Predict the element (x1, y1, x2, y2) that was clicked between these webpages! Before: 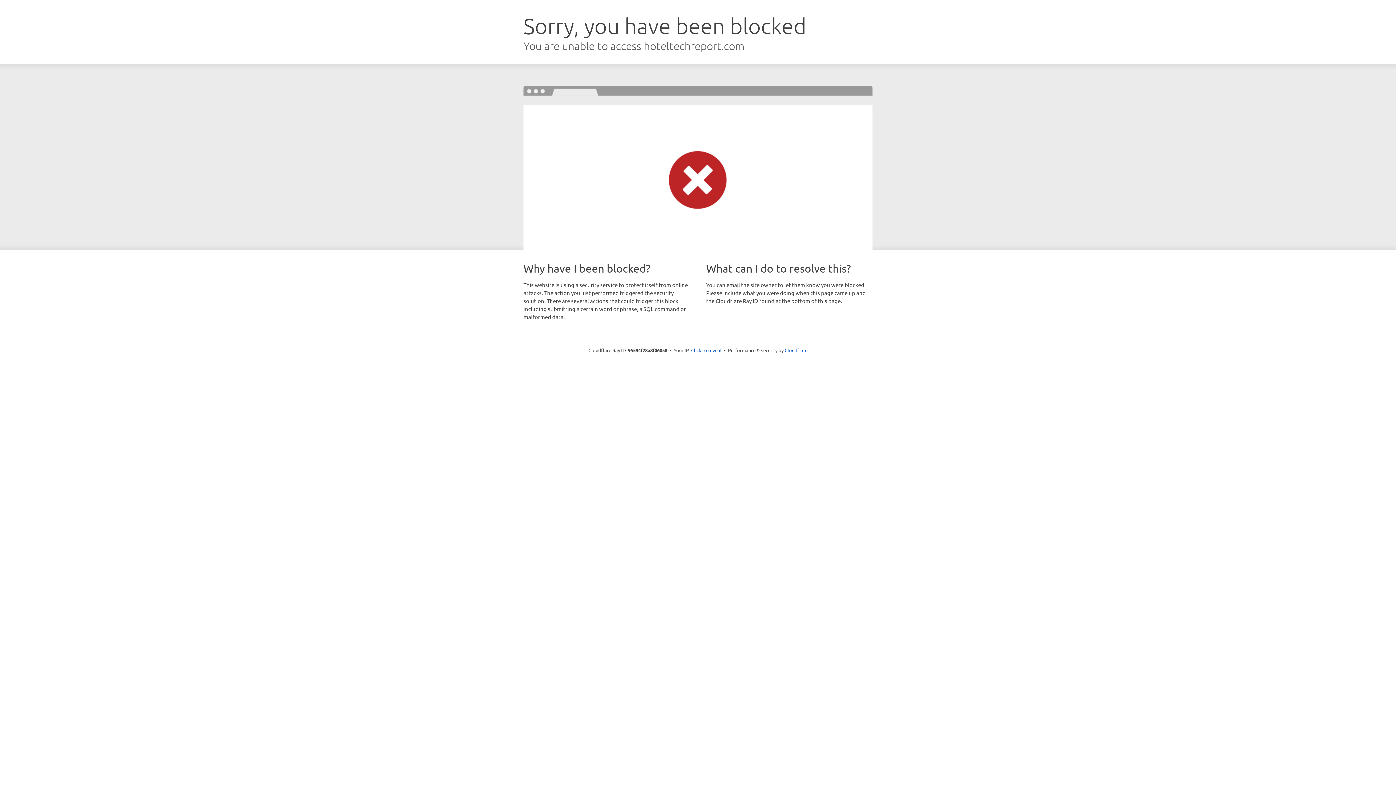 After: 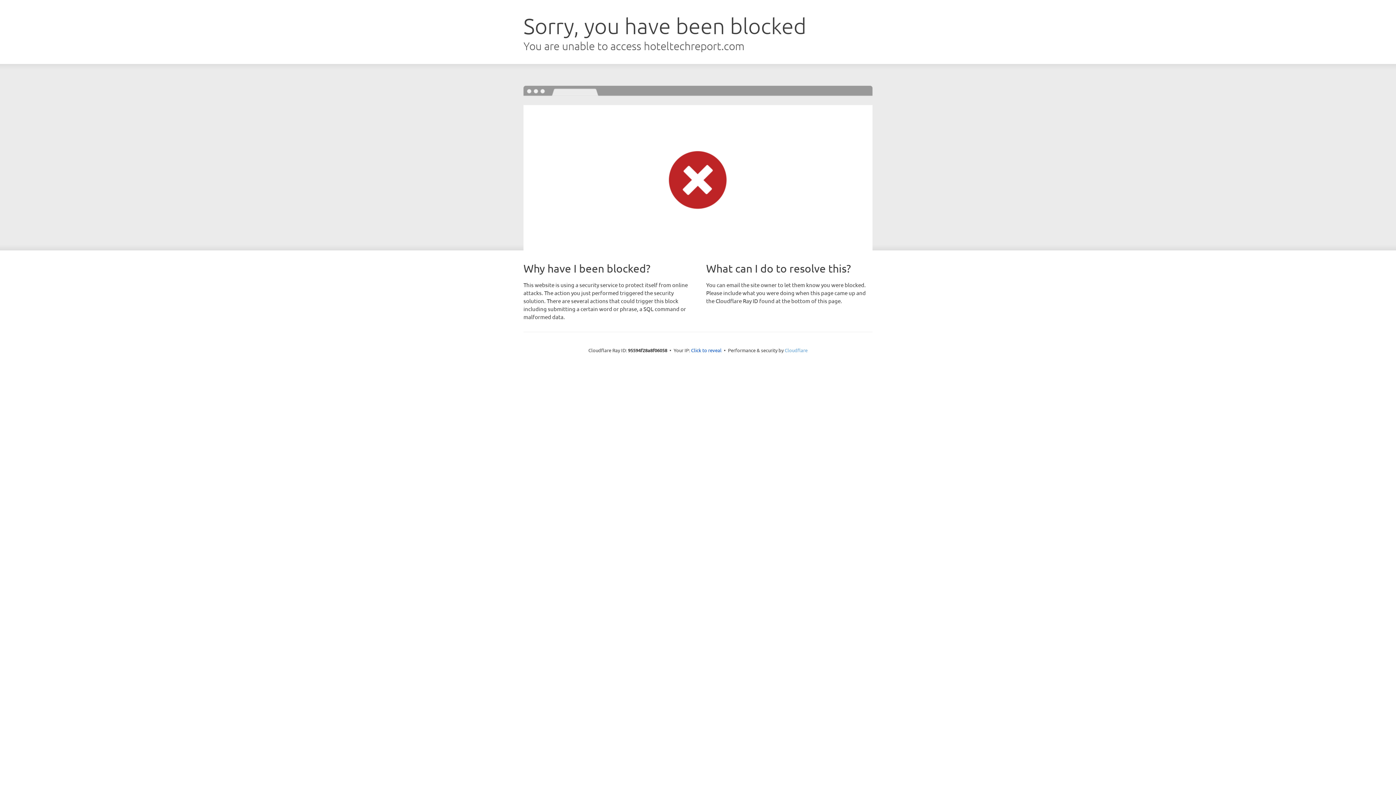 Action: label: Cloudflare bbox: (784, 347, 807, 353)